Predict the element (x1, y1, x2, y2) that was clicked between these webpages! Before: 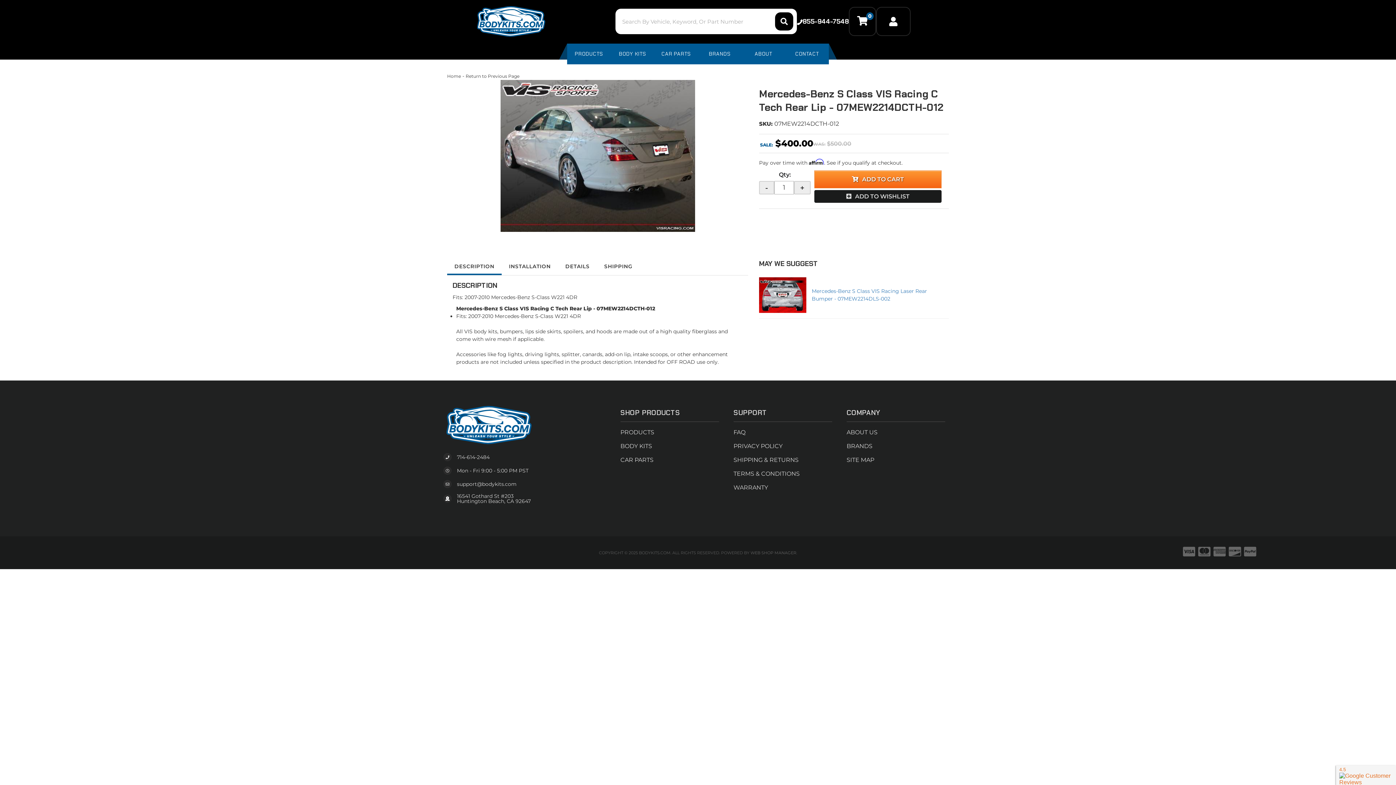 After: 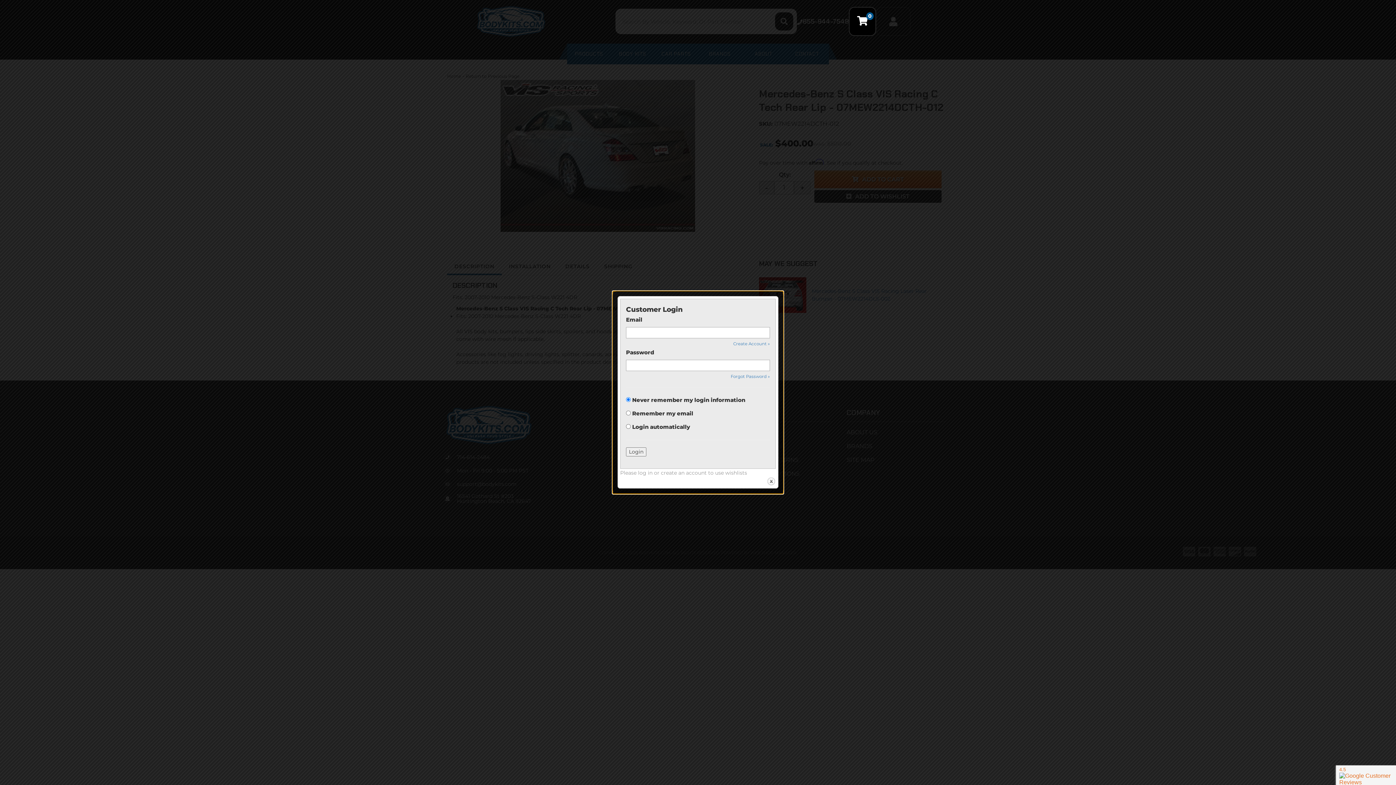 Action: bbox: (814, 190, 941, 202) label: ADD TO WISHLIST